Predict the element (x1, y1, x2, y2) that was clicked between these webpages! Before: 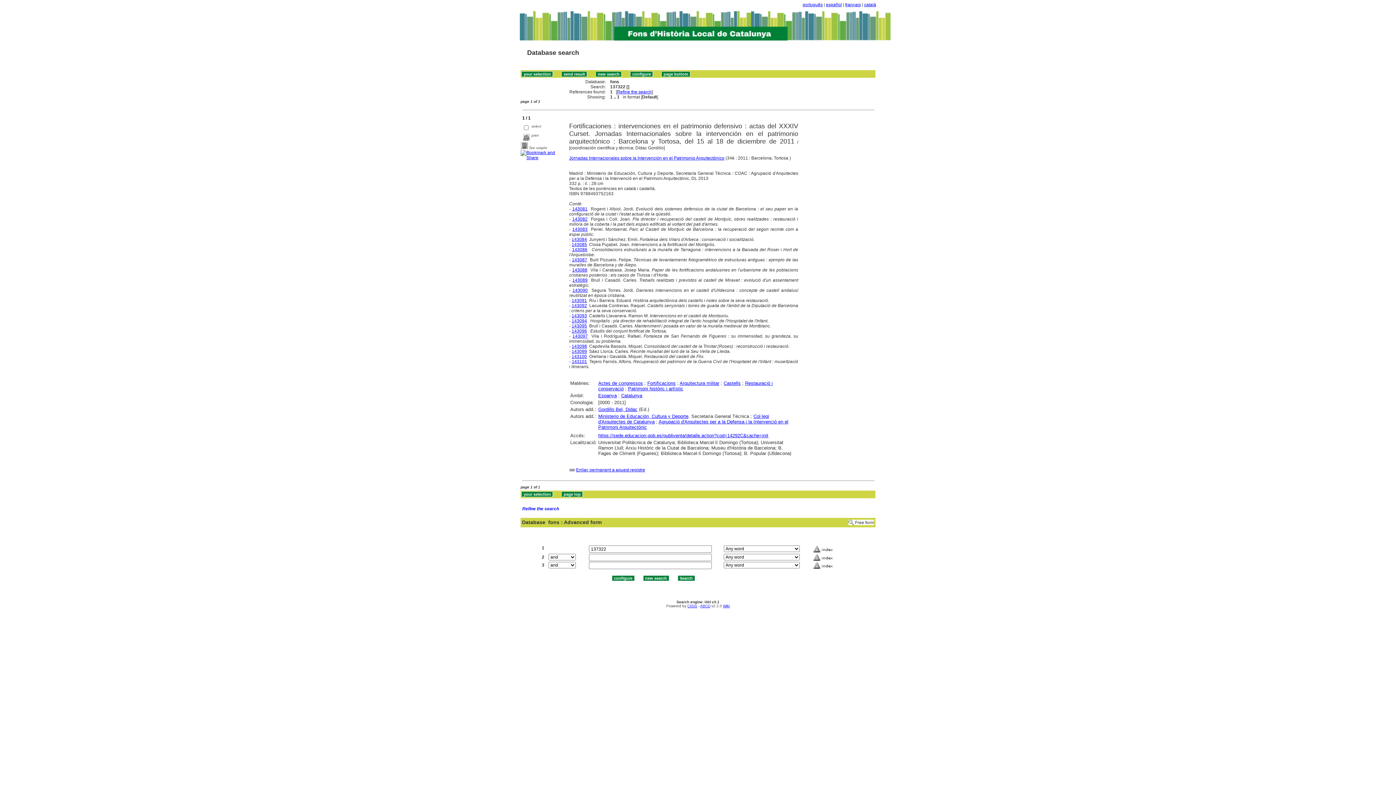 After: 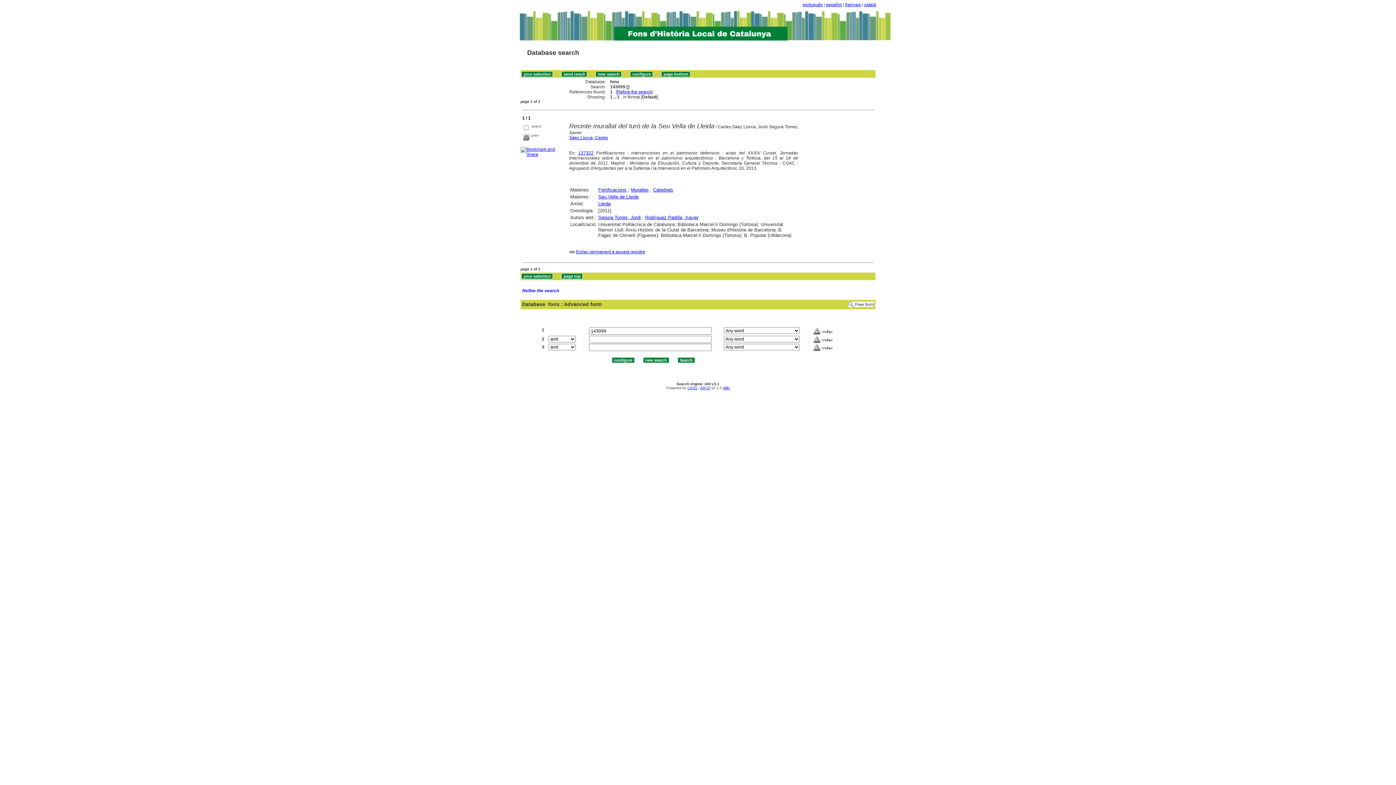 Action: label: 143099 bbox: (571, 349, 587, 354)